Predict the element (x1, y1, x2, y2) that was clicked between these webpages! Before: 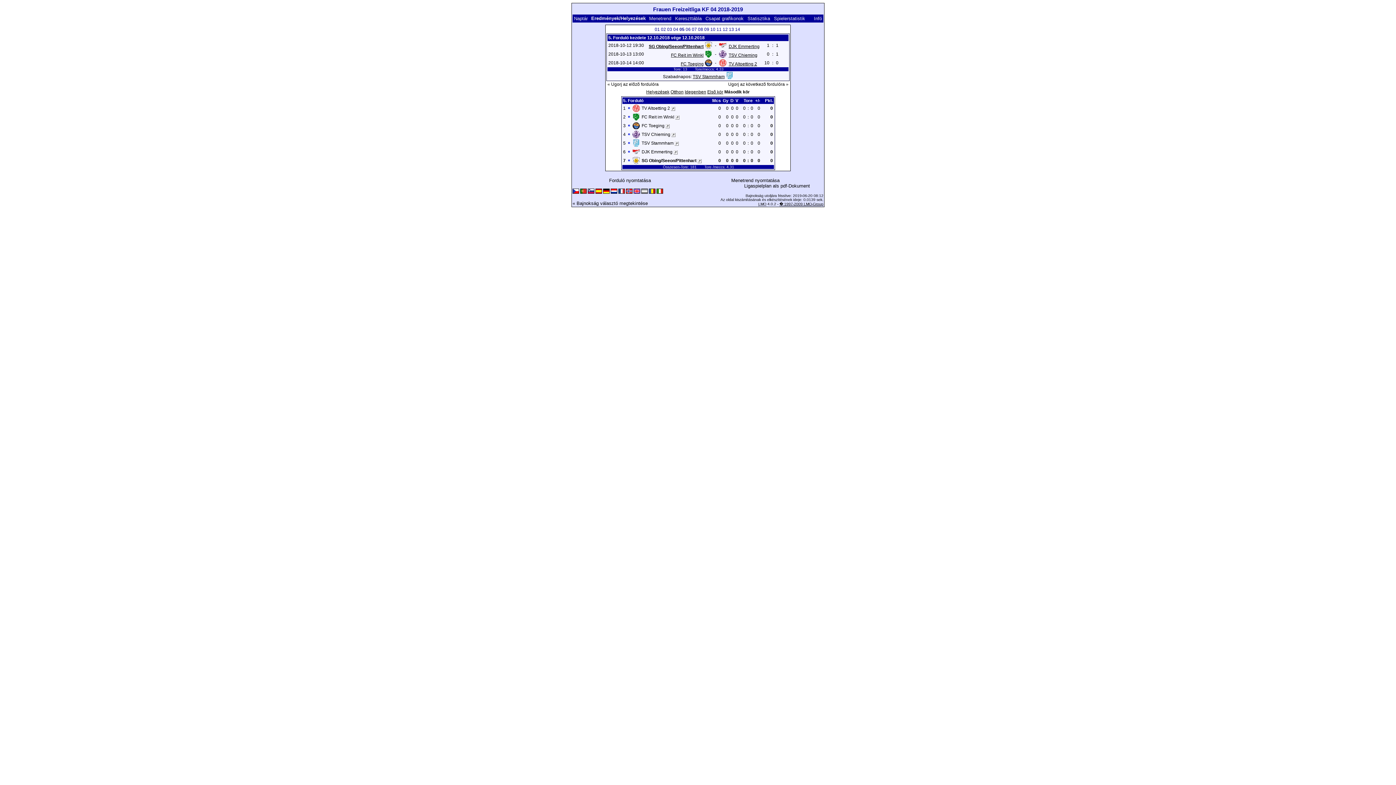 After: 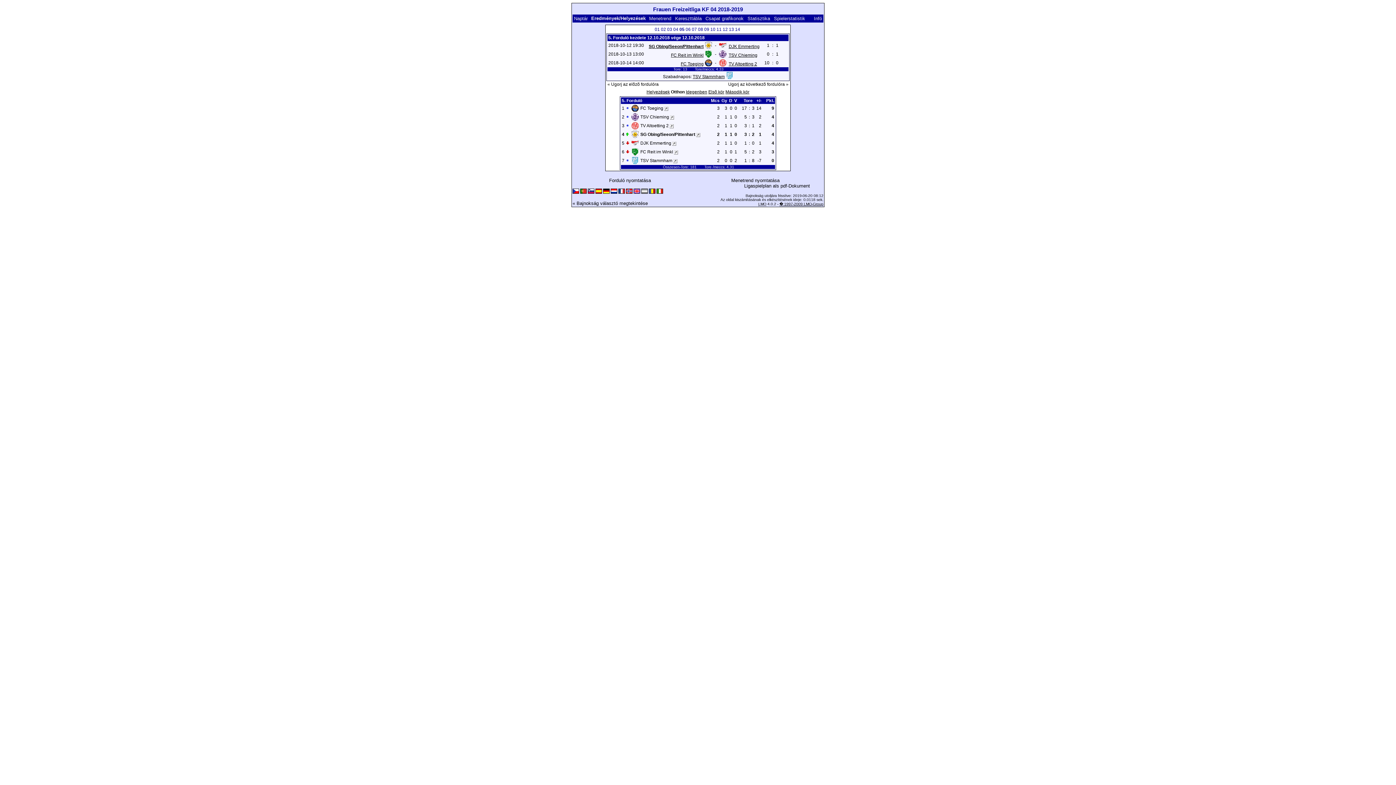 Action: bbox: (670, 89, 683, 94) label: Otthon